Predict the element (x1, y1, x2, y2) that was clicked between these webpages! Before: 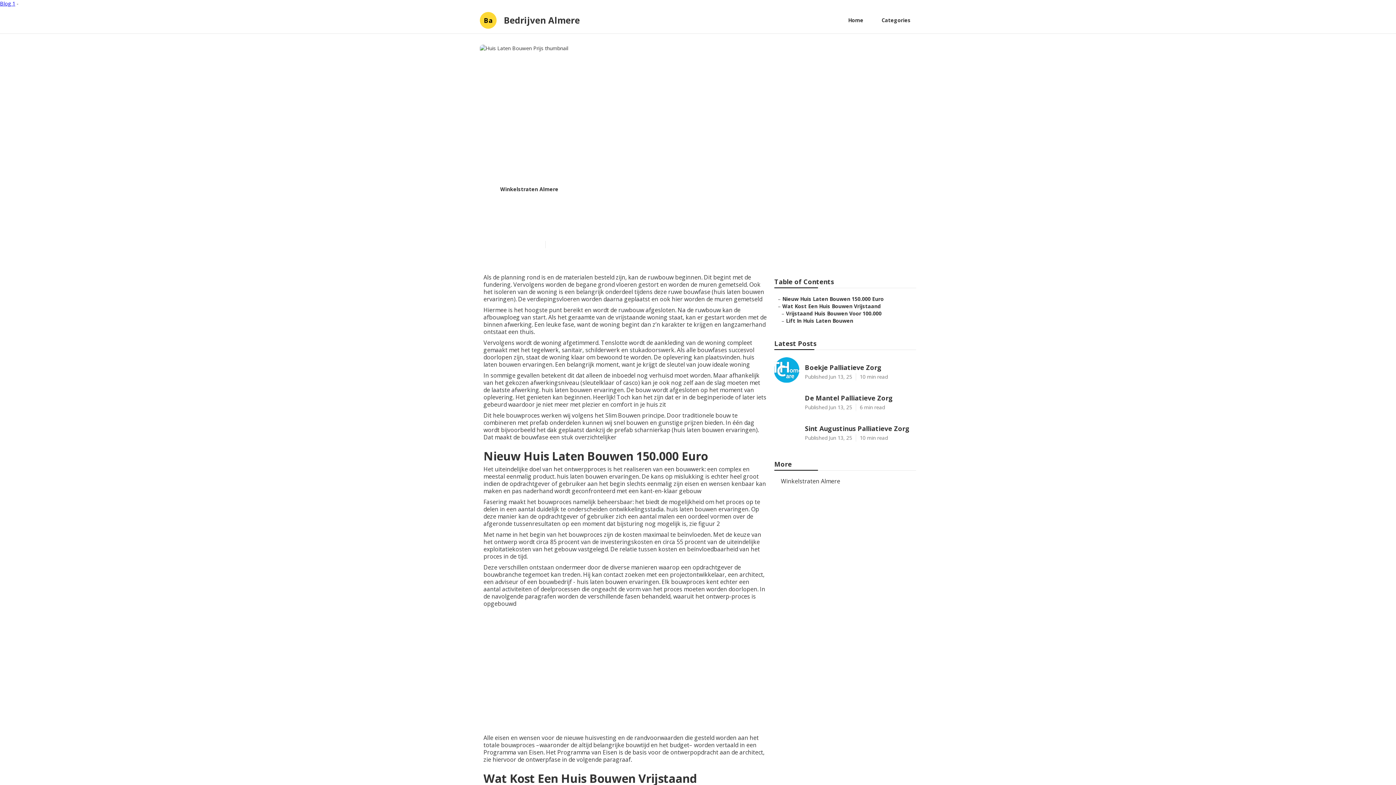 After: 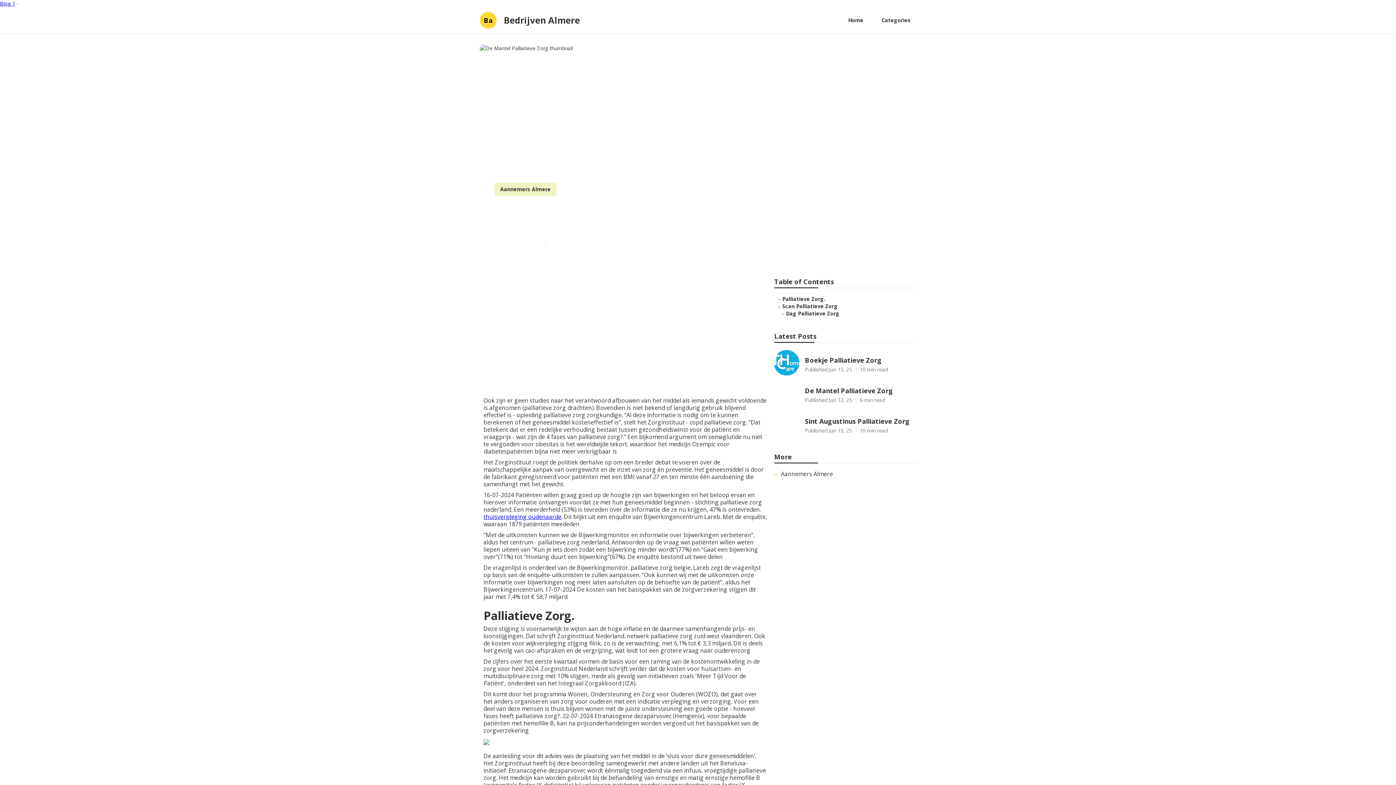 Action: bbox: (774, 388, 916, 413) label: De Mantel Palliatieve Zorg

Published Jun 13, 25
6 min read